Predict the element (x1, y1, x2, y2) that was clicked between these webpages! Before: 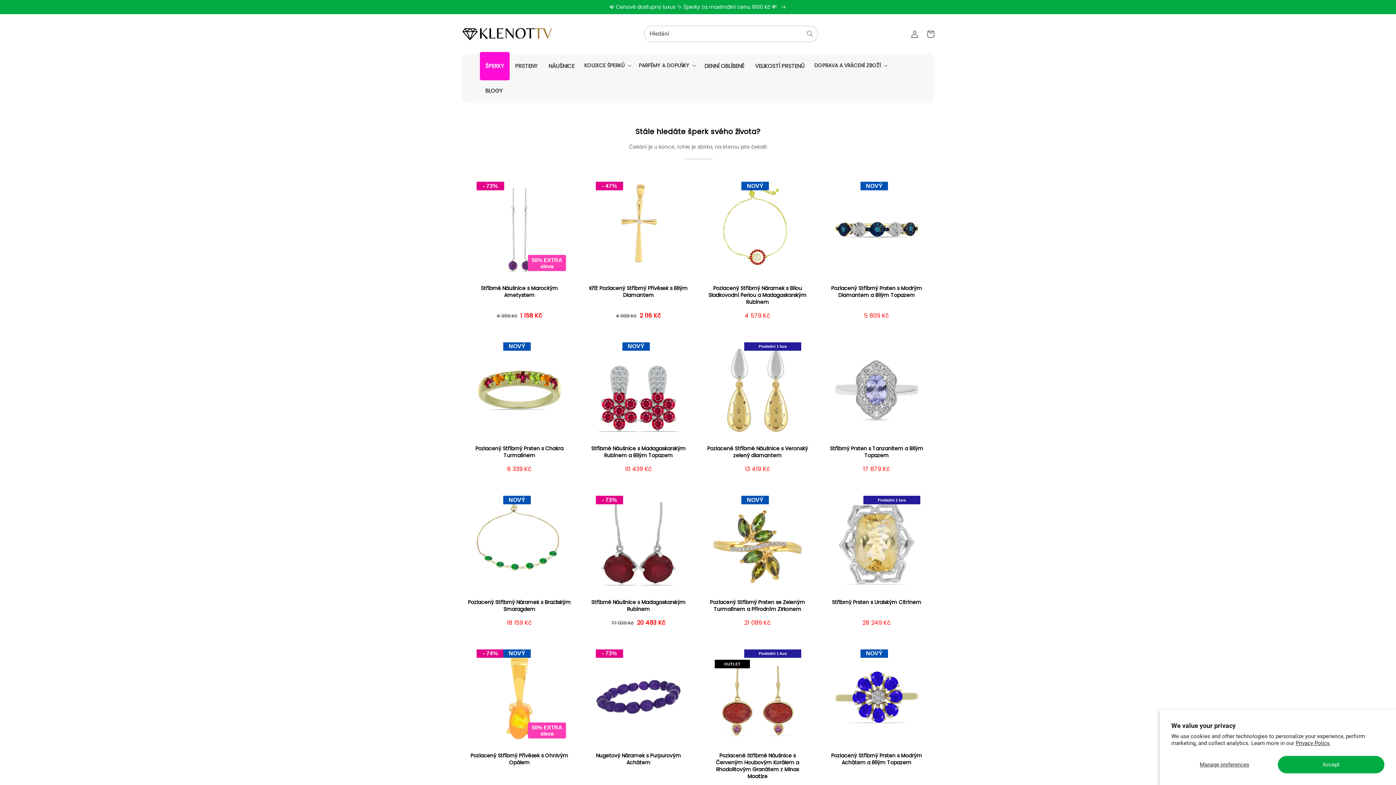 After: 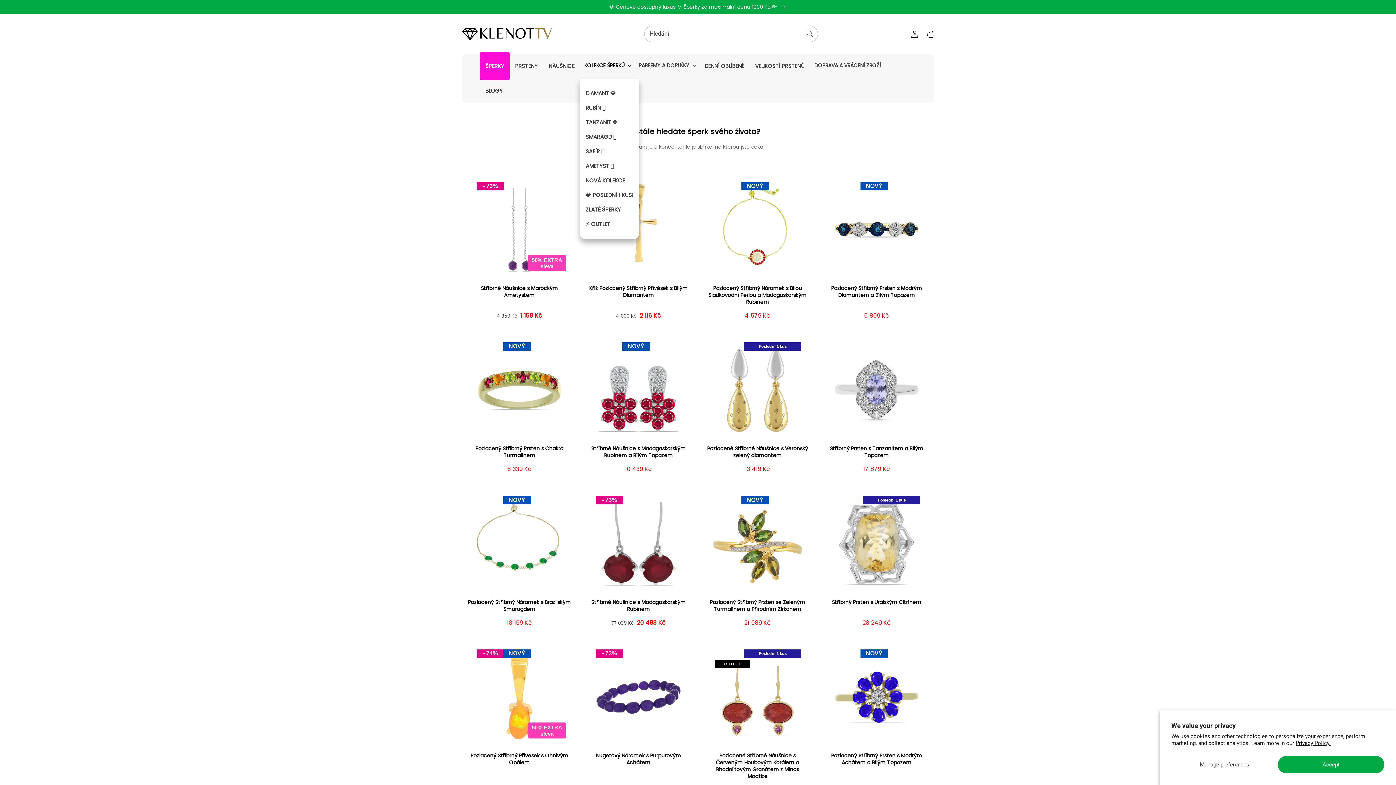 Action: label: KOLEKCE ŠPERKŮ bbox: (580, 53, 634, 77)